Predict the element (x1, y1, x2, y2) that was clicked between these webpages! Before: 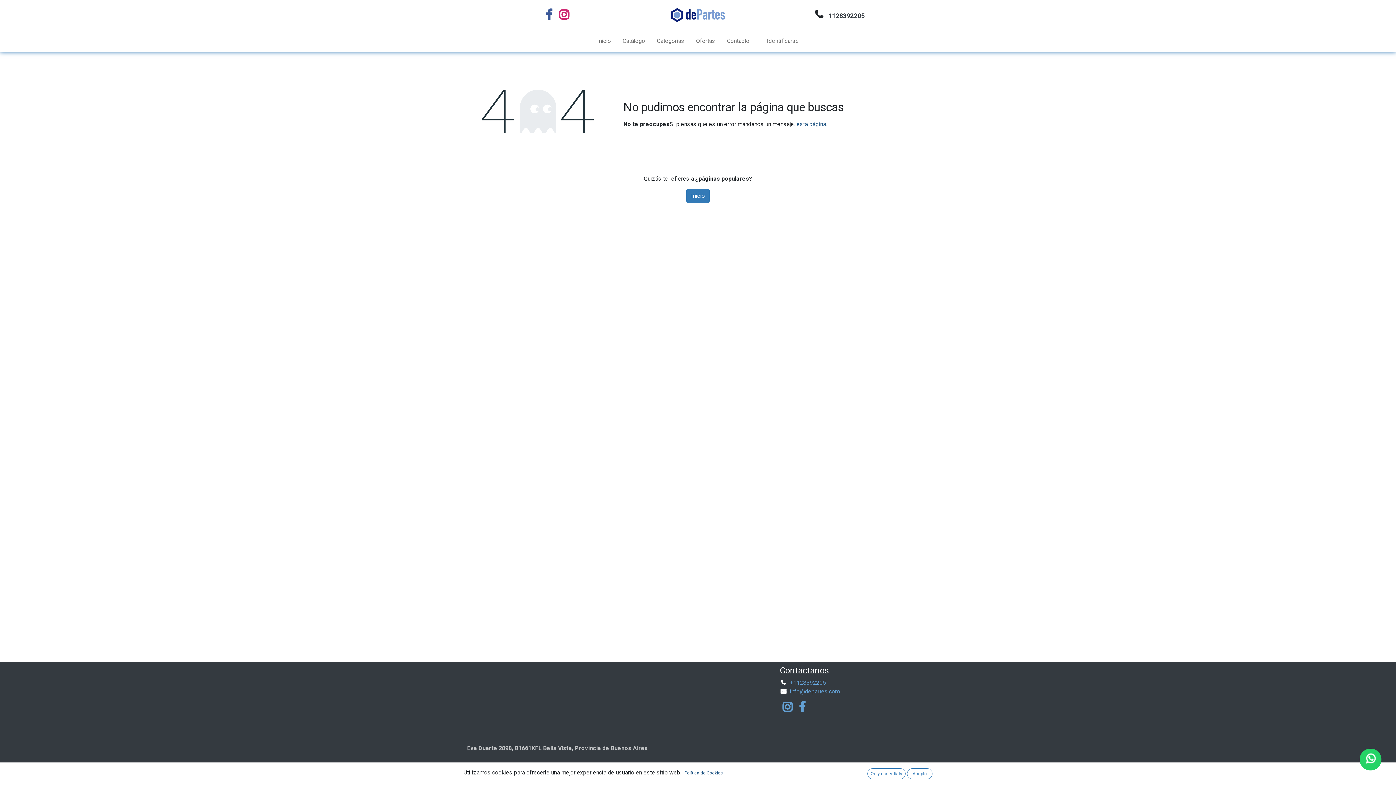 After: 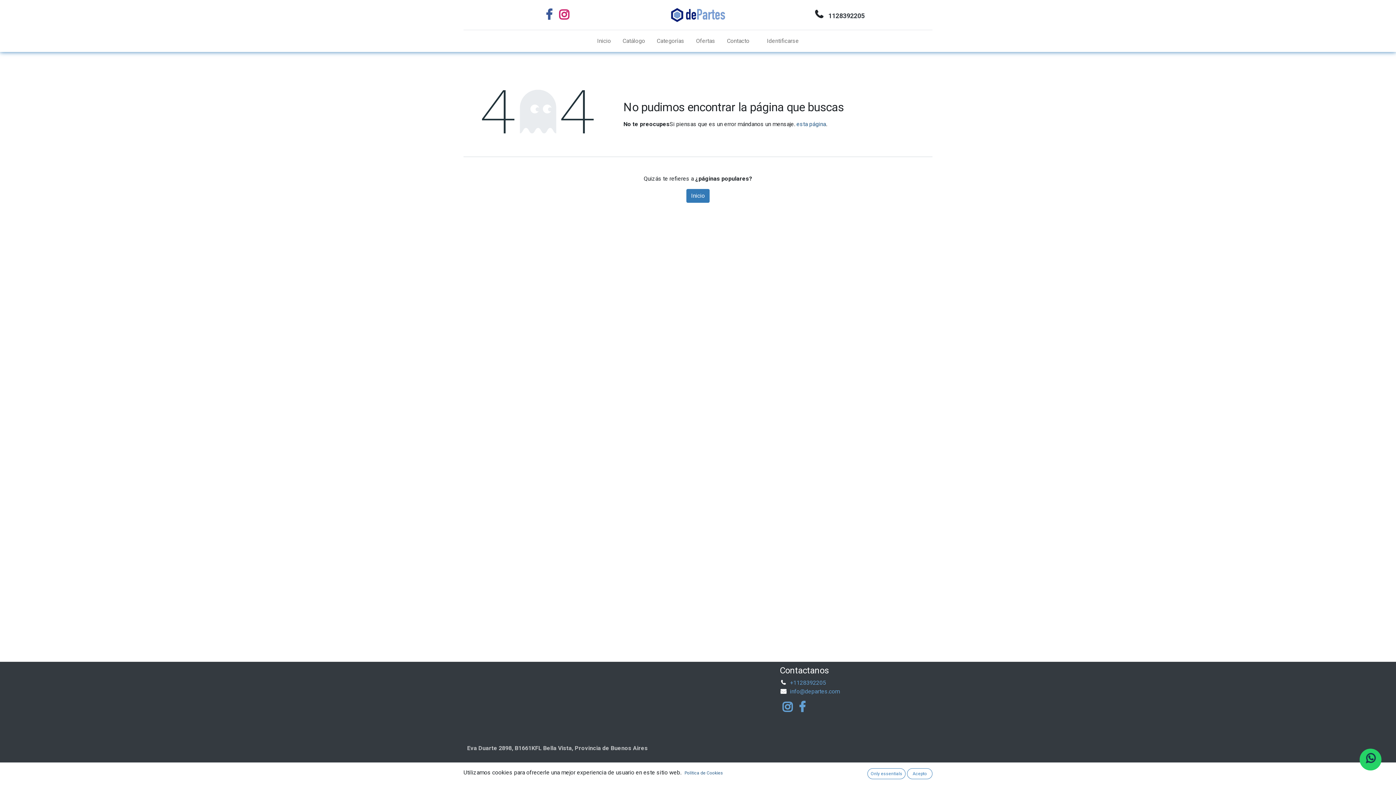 Action: bbox: (1360, 749, 1381, 770)